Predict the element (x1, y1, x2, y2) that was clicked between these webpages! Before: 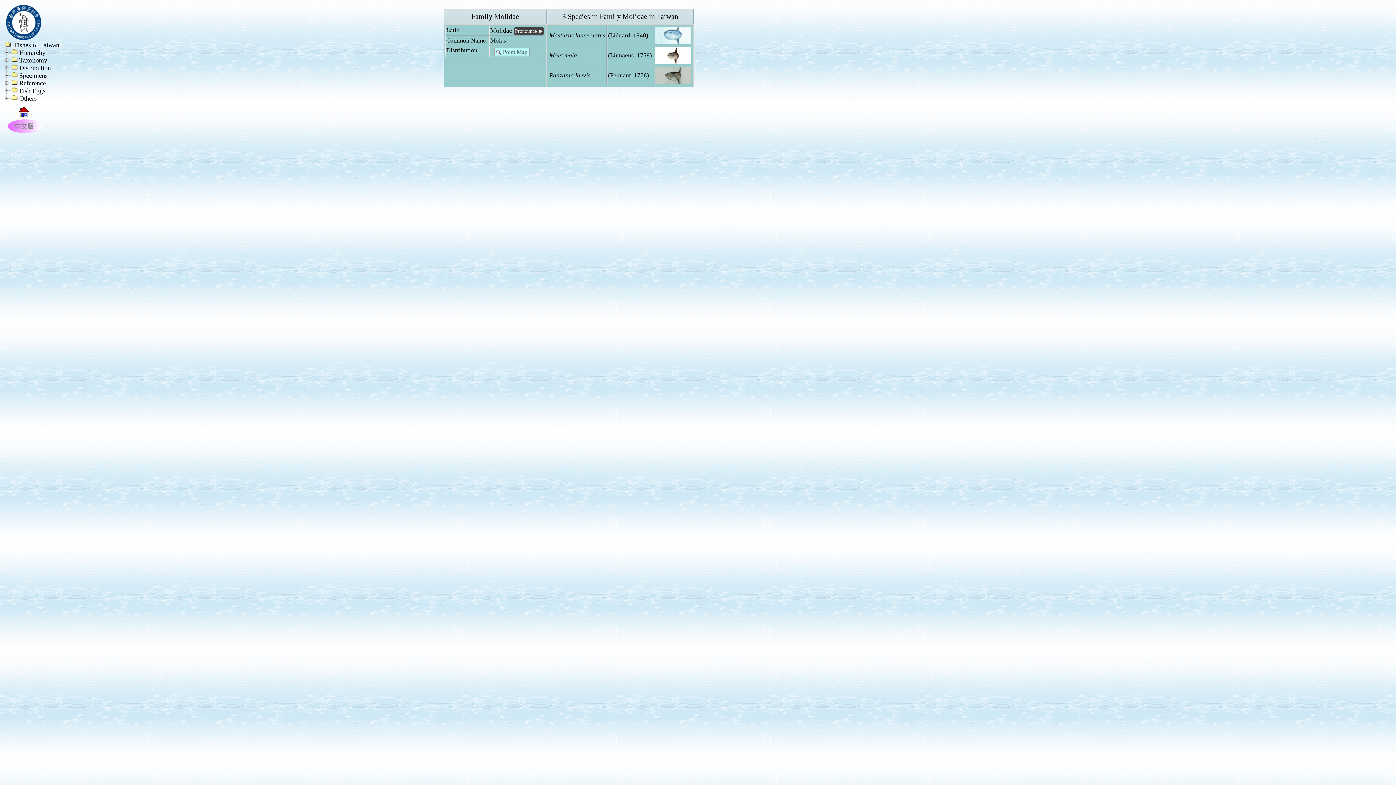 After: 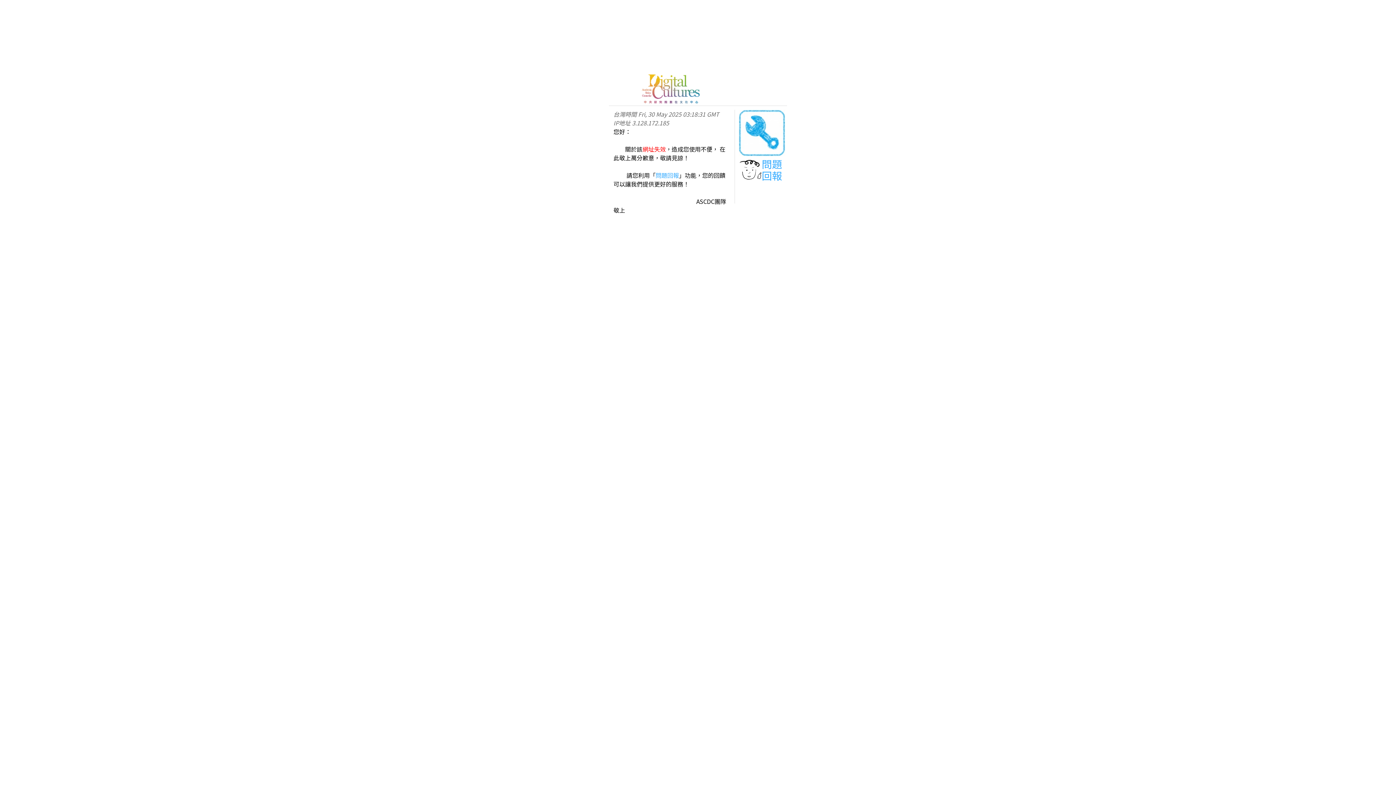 Action: bbox: (3, 35, 43, 42)